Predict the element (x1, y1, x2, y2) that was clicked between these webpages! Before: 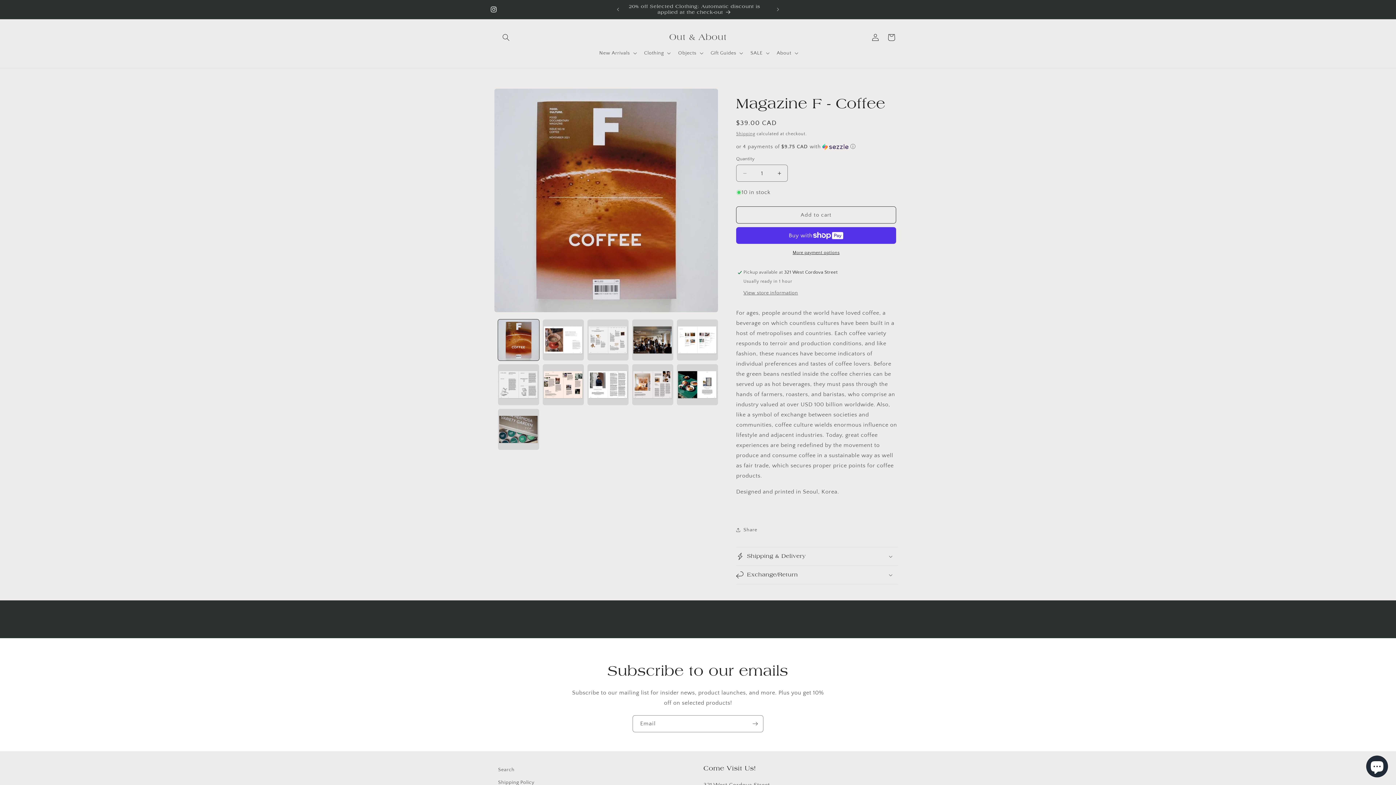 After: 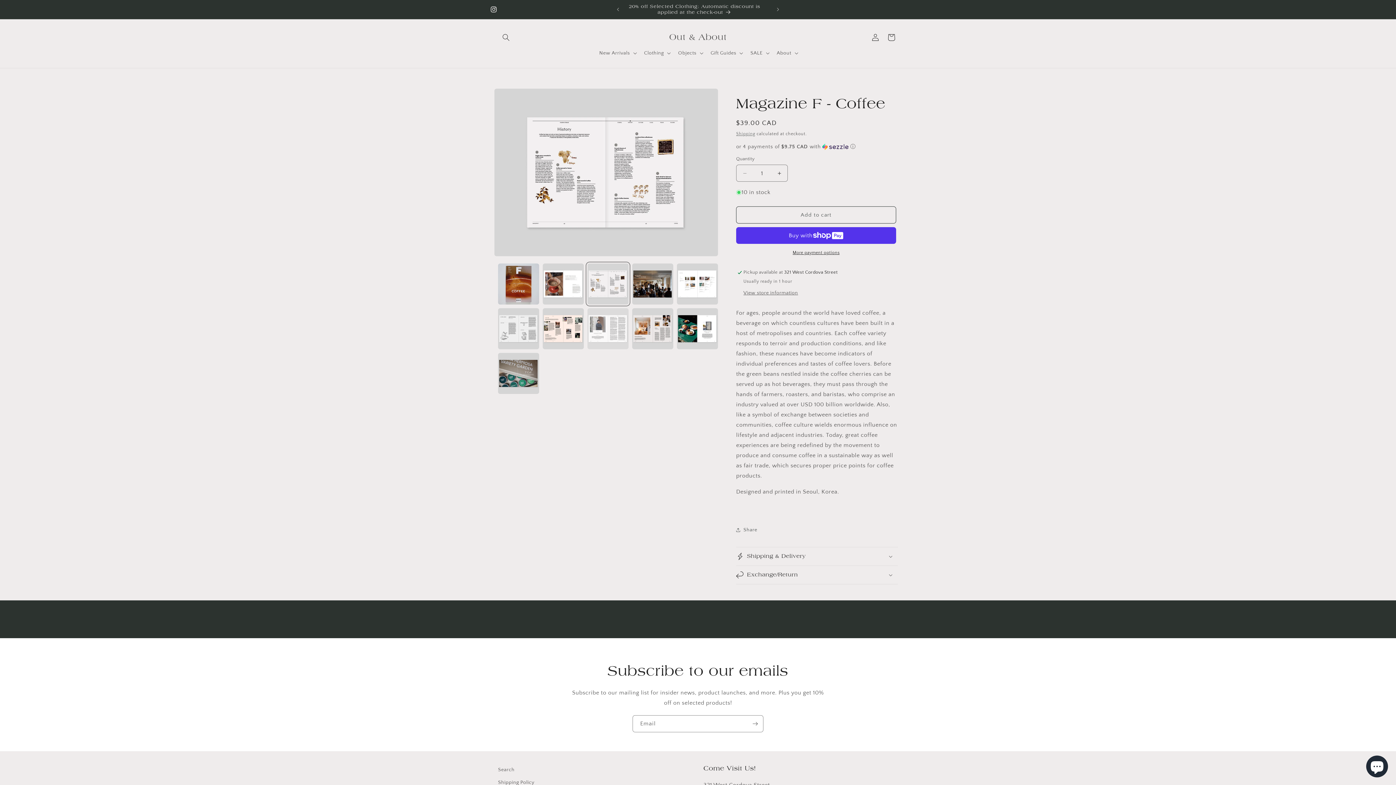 Action: bbox: (587, 319, 628, 360) label: Load image 3 in gallery view